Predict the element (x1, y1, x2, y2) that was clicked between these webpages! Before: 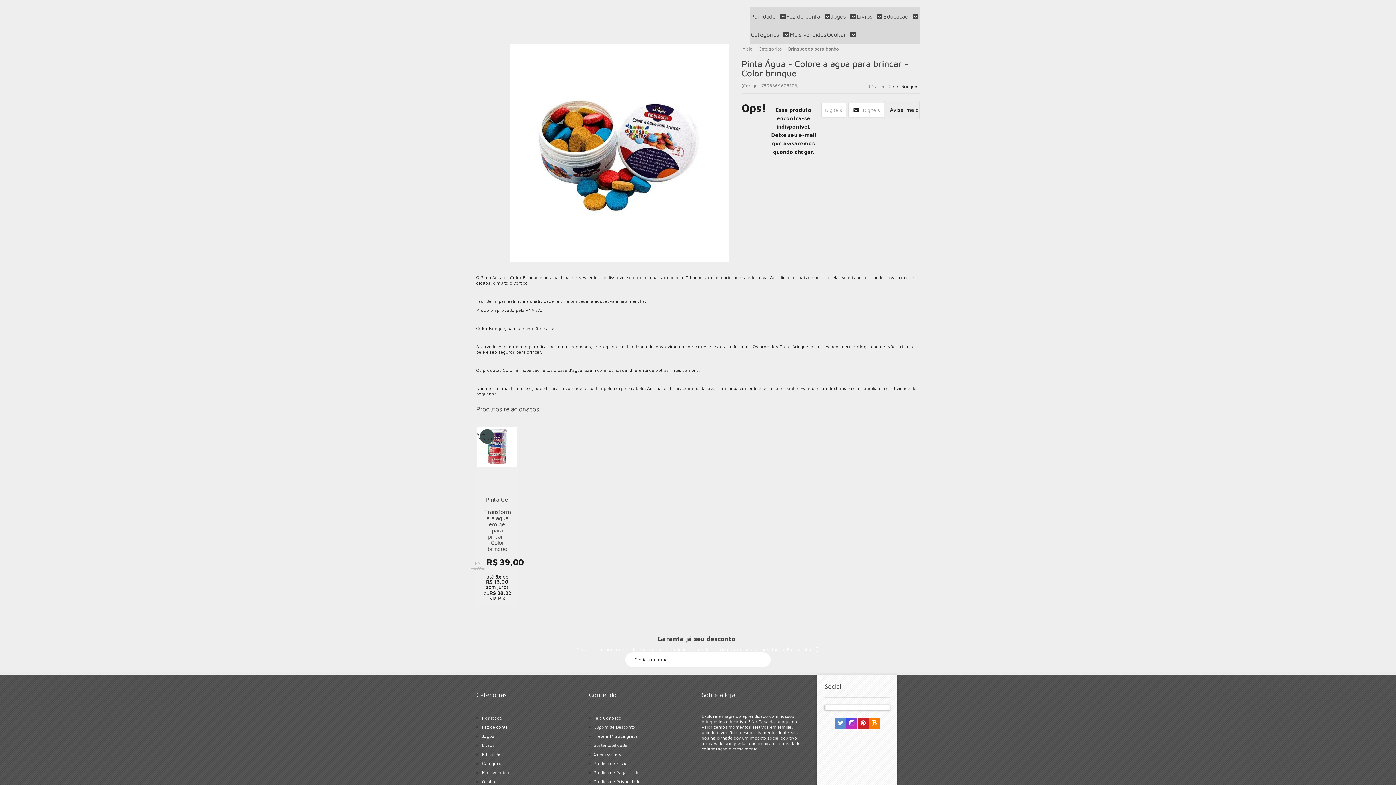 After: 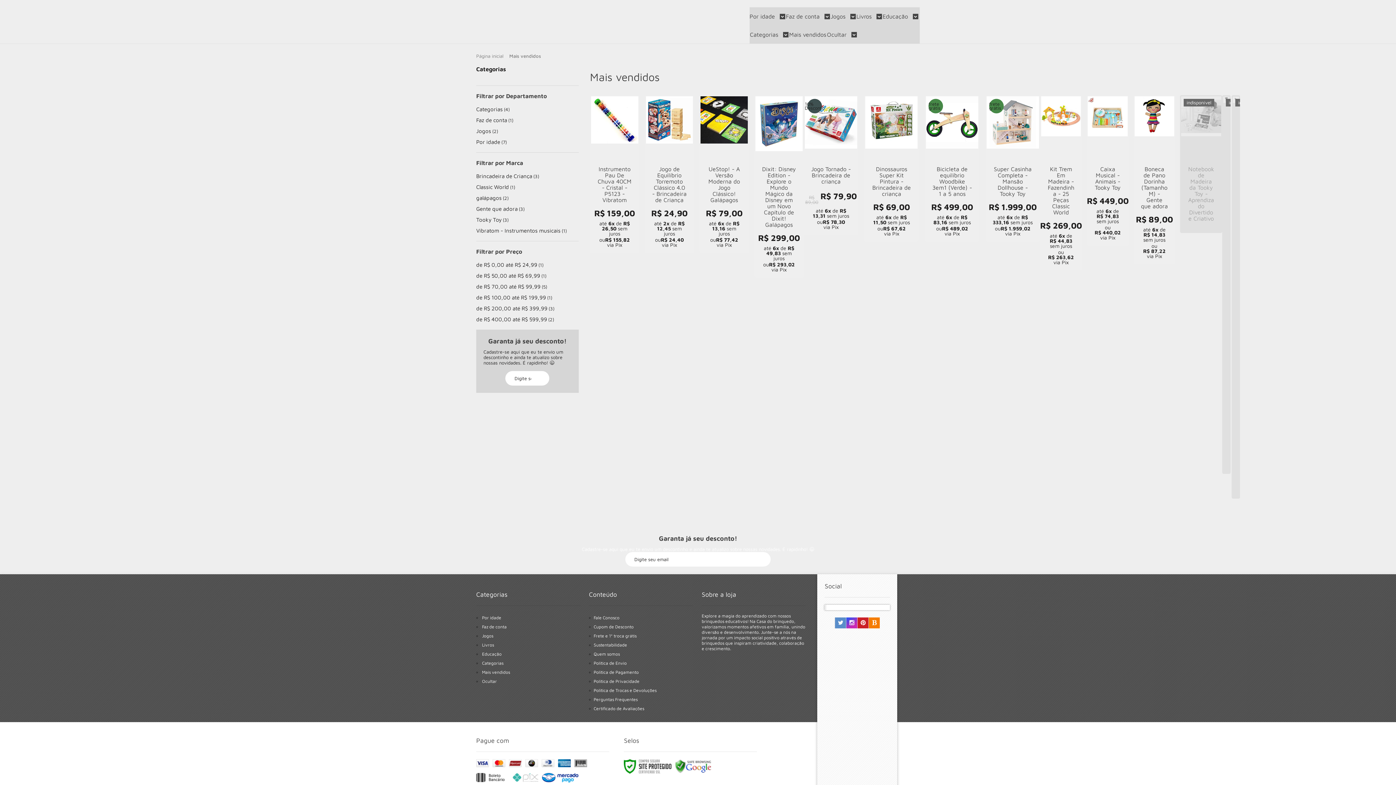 Action: label: Mais vendidos bbox: (789, 25, 826, 43)